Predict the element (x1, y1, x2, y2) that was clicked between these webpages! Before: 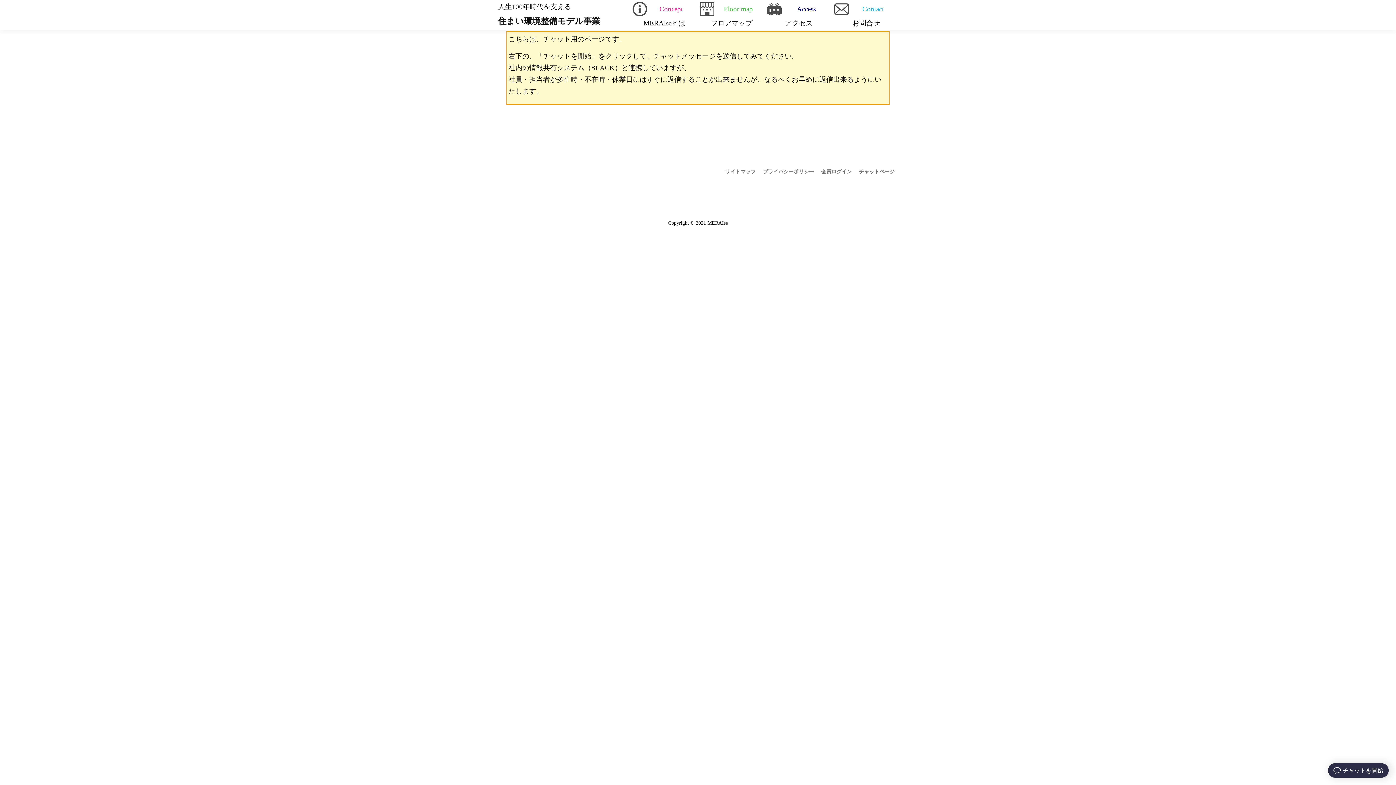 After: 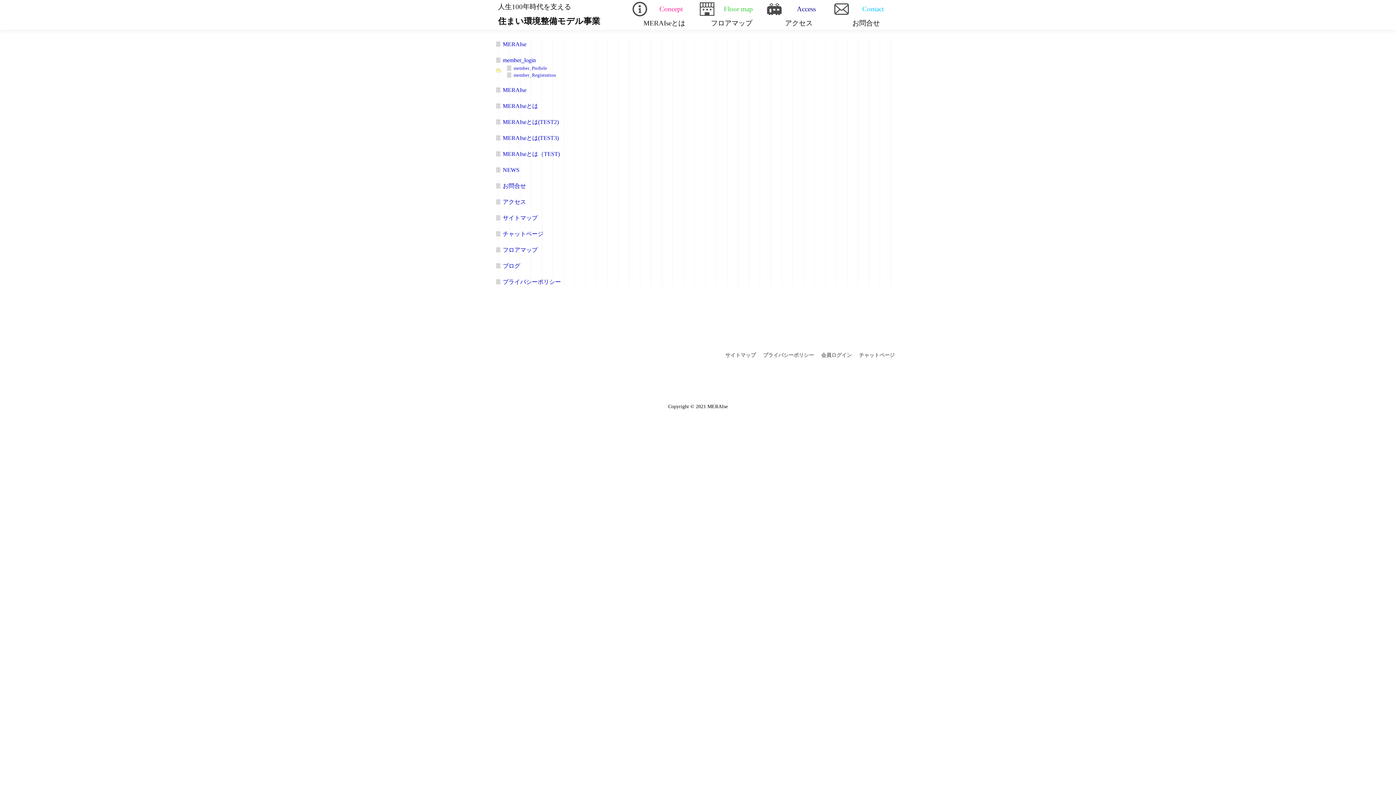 Action: bbox: (725, 169, 756, 174) label: サイトマップ